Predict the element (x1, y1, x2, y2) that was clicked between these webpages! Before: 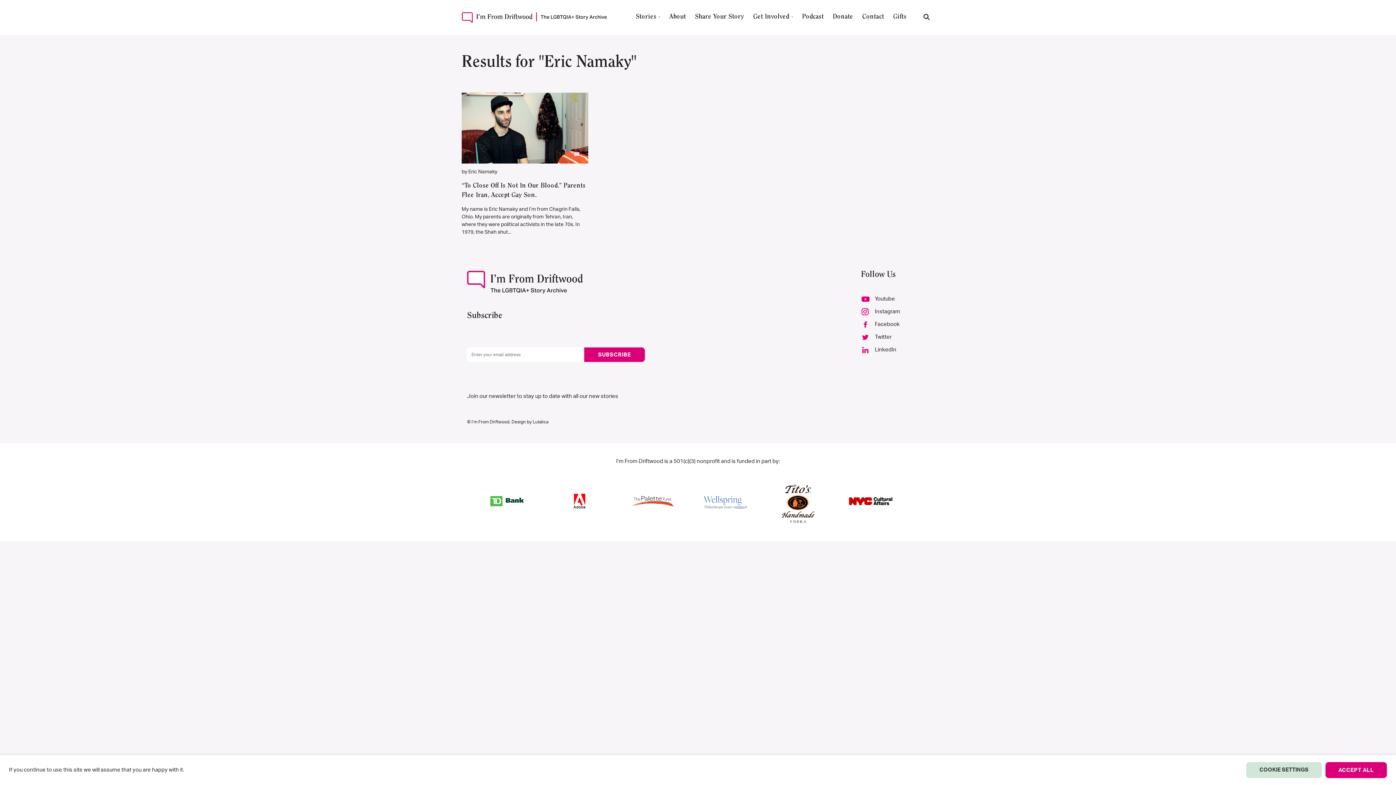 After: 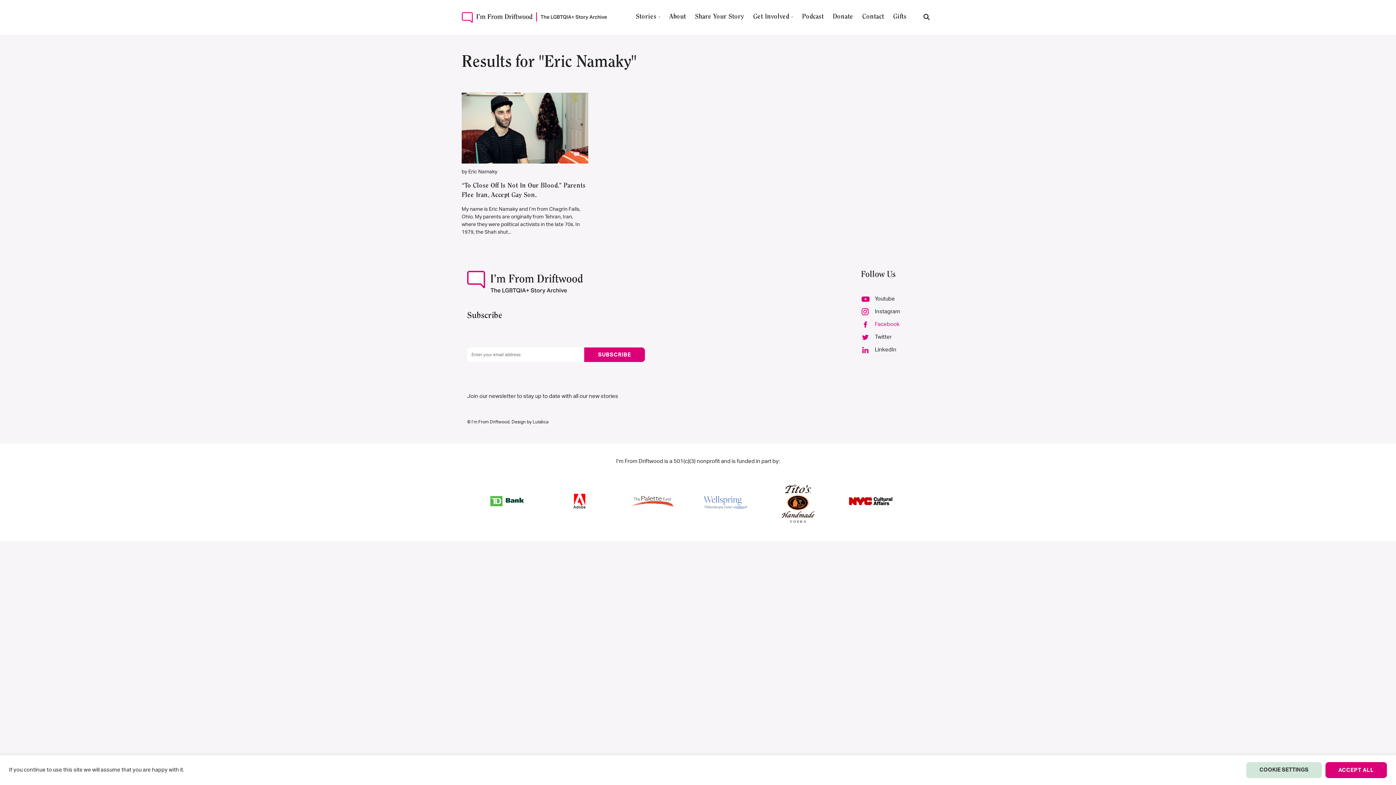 Action: bbox: (861, 321, 929, 328) label: Facebook